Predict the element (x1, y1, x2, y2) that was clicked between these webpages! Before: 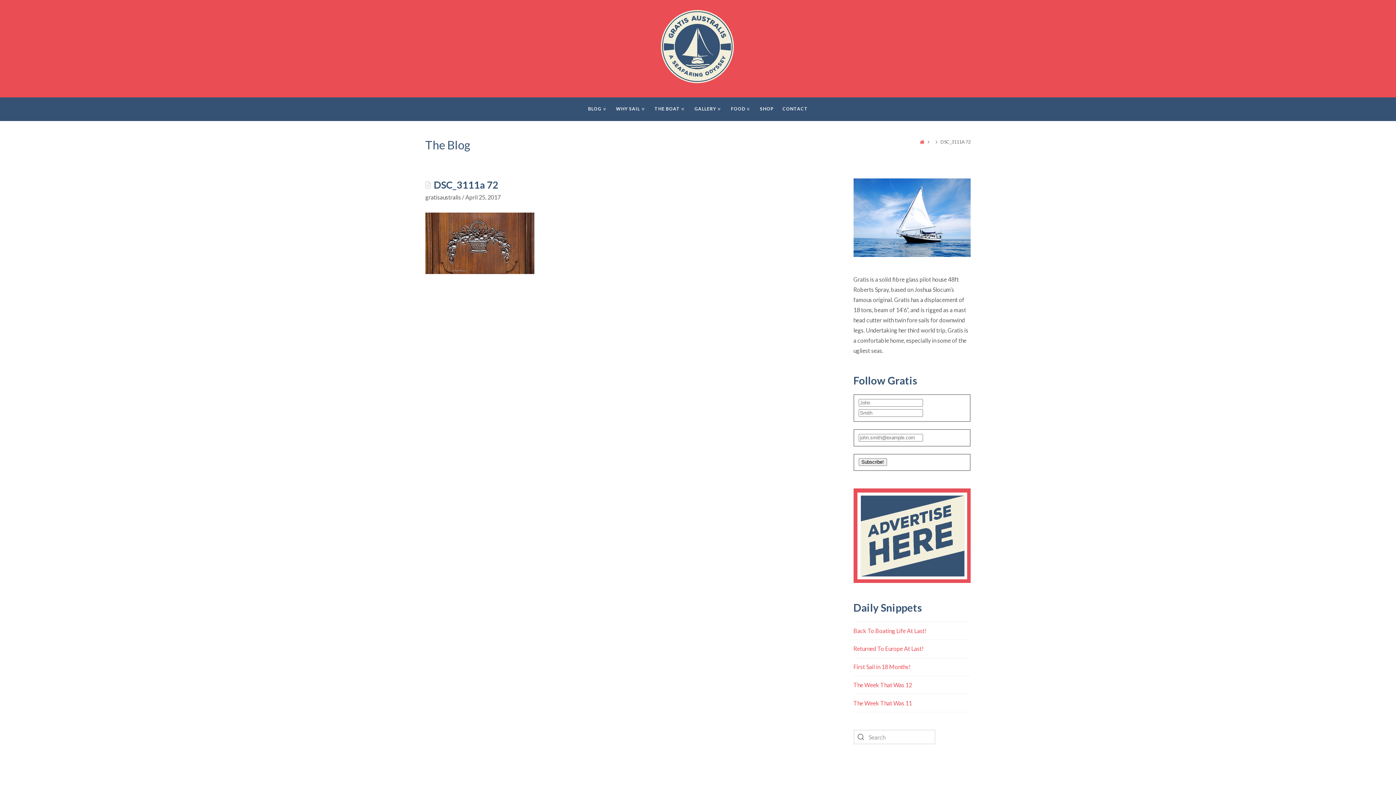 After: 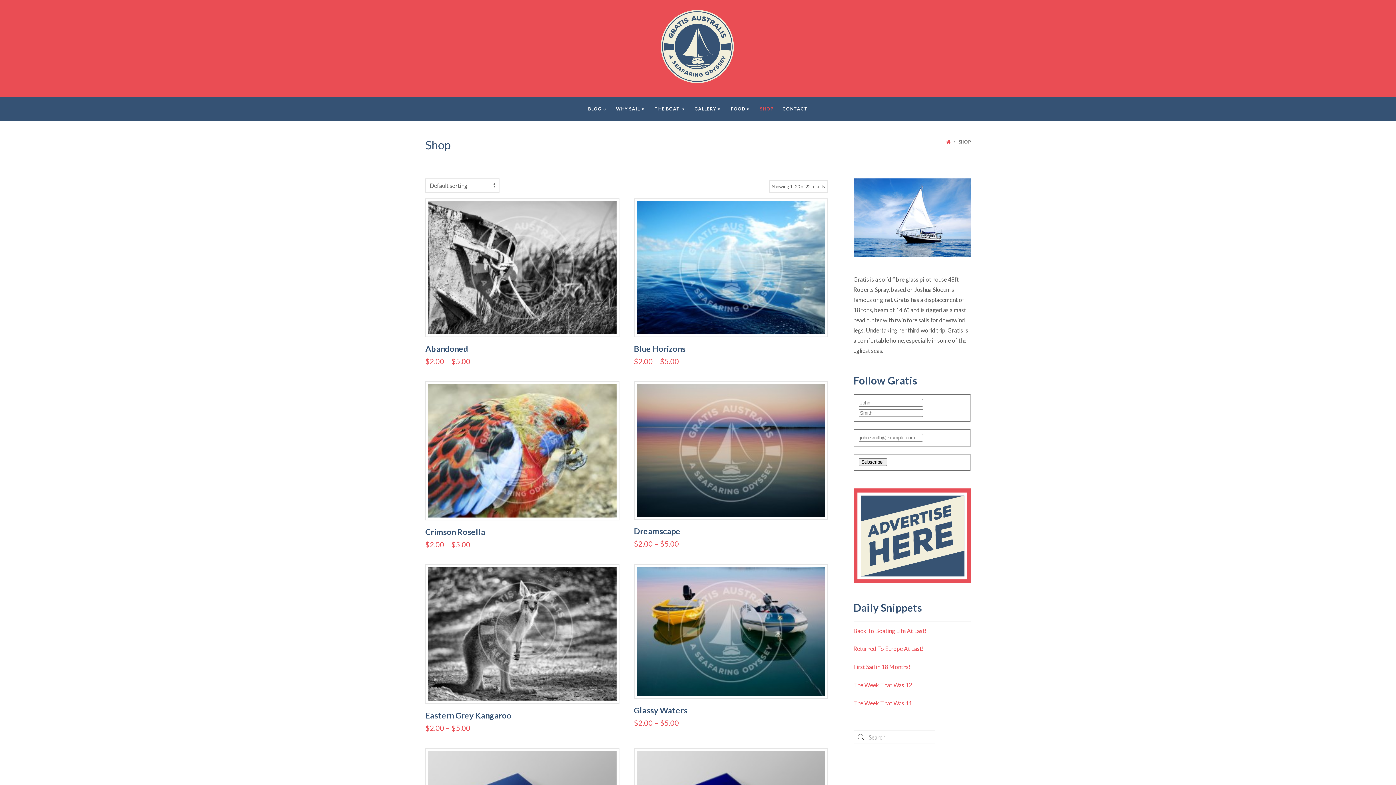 Action: bbox: (760, 97, 773, 120) label: SHOP